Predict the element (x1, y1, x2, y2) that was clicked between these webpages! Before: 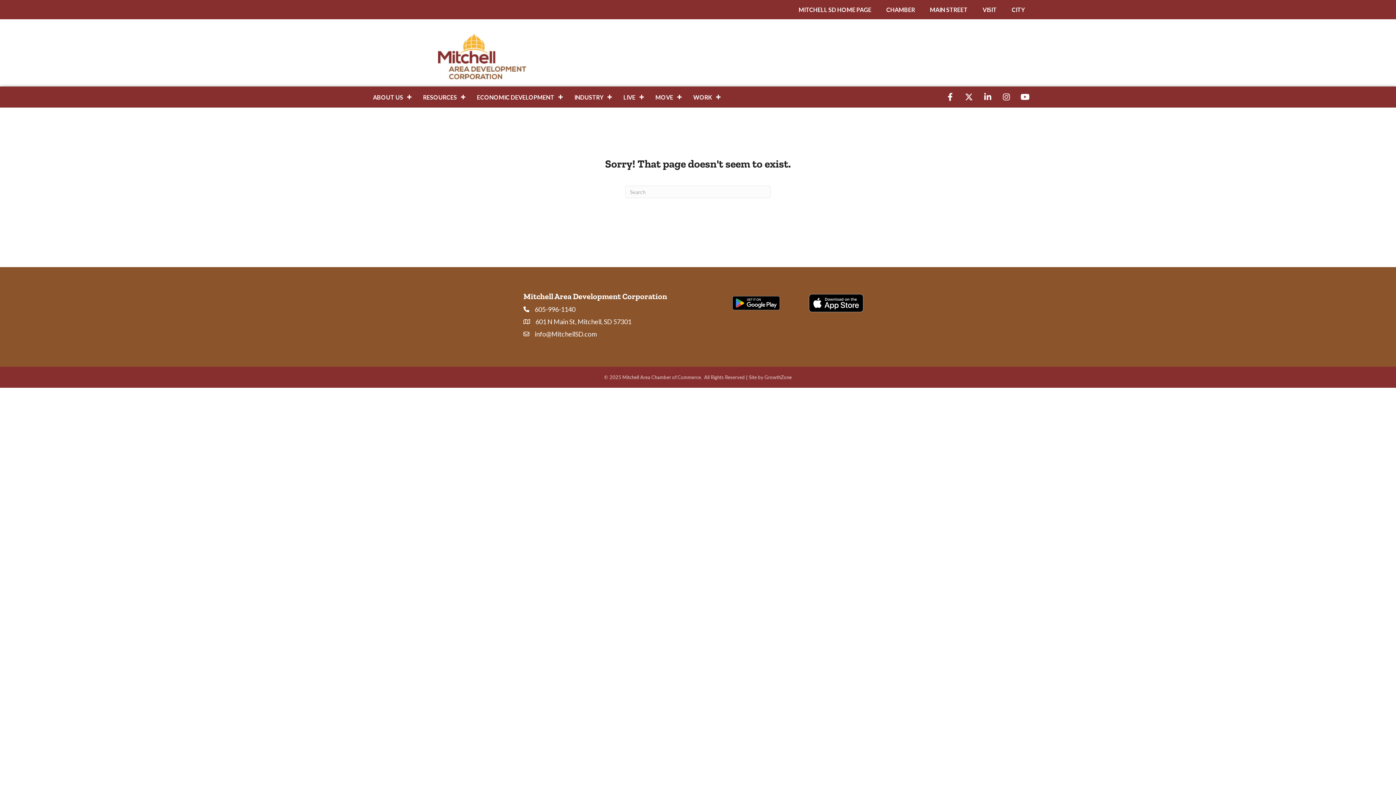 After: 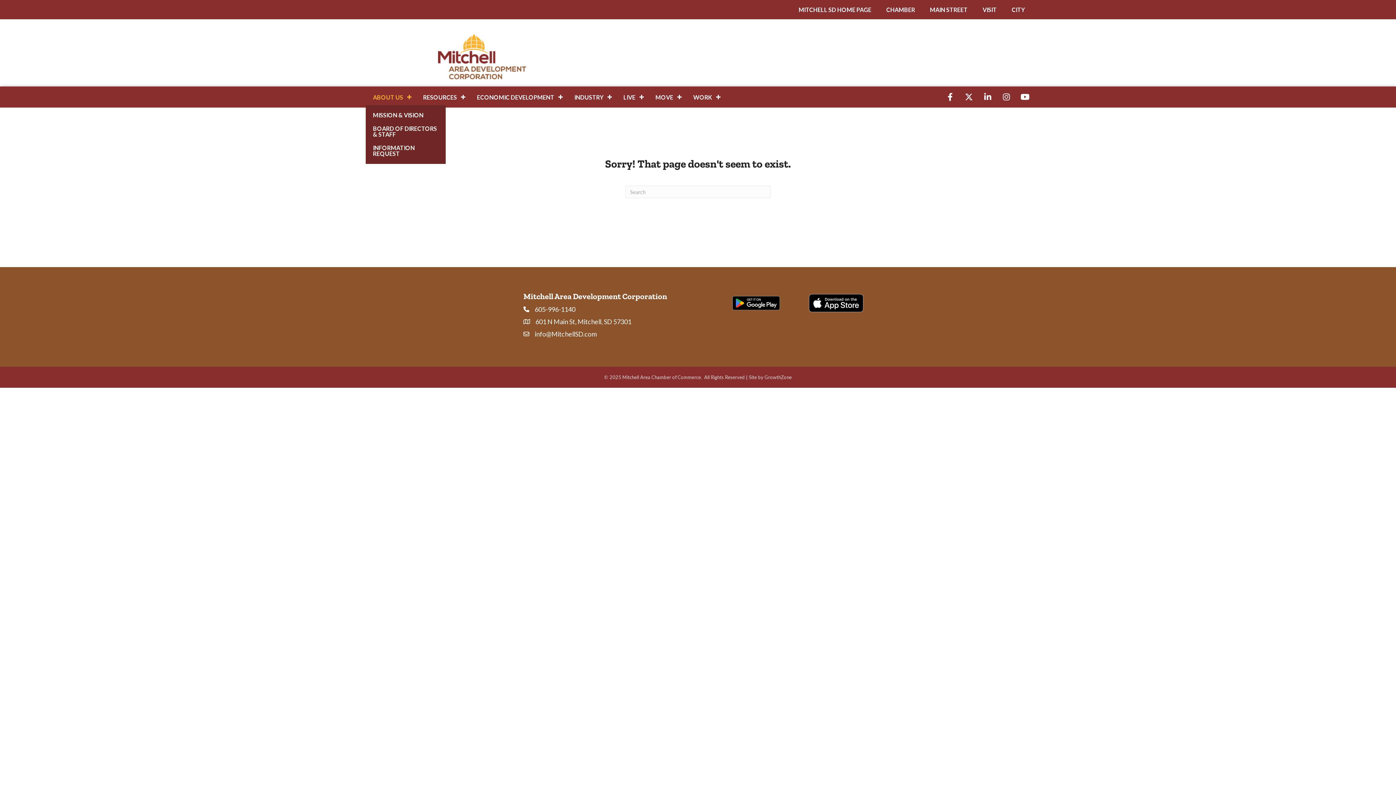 Action: label: ABOUT US bbox: (365, 89, 415, 104)